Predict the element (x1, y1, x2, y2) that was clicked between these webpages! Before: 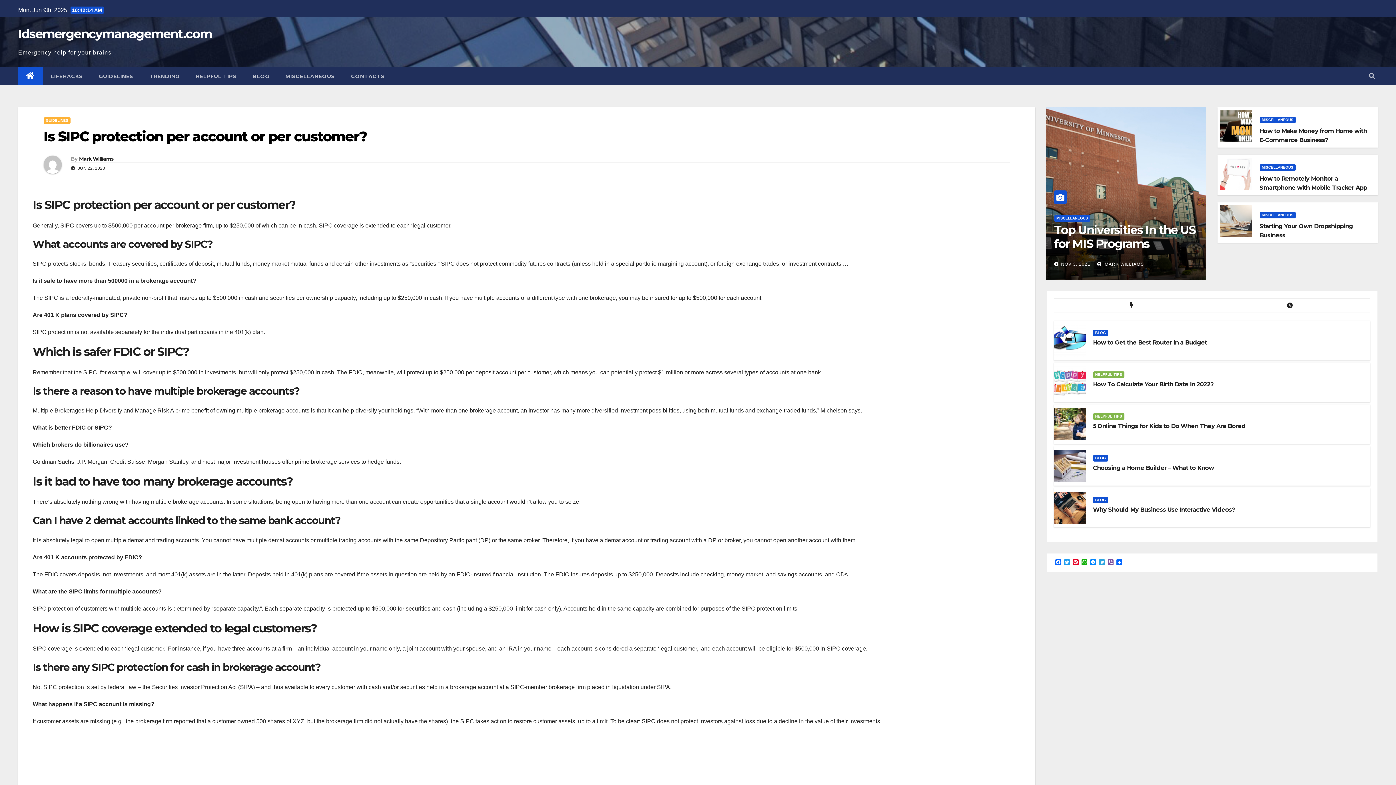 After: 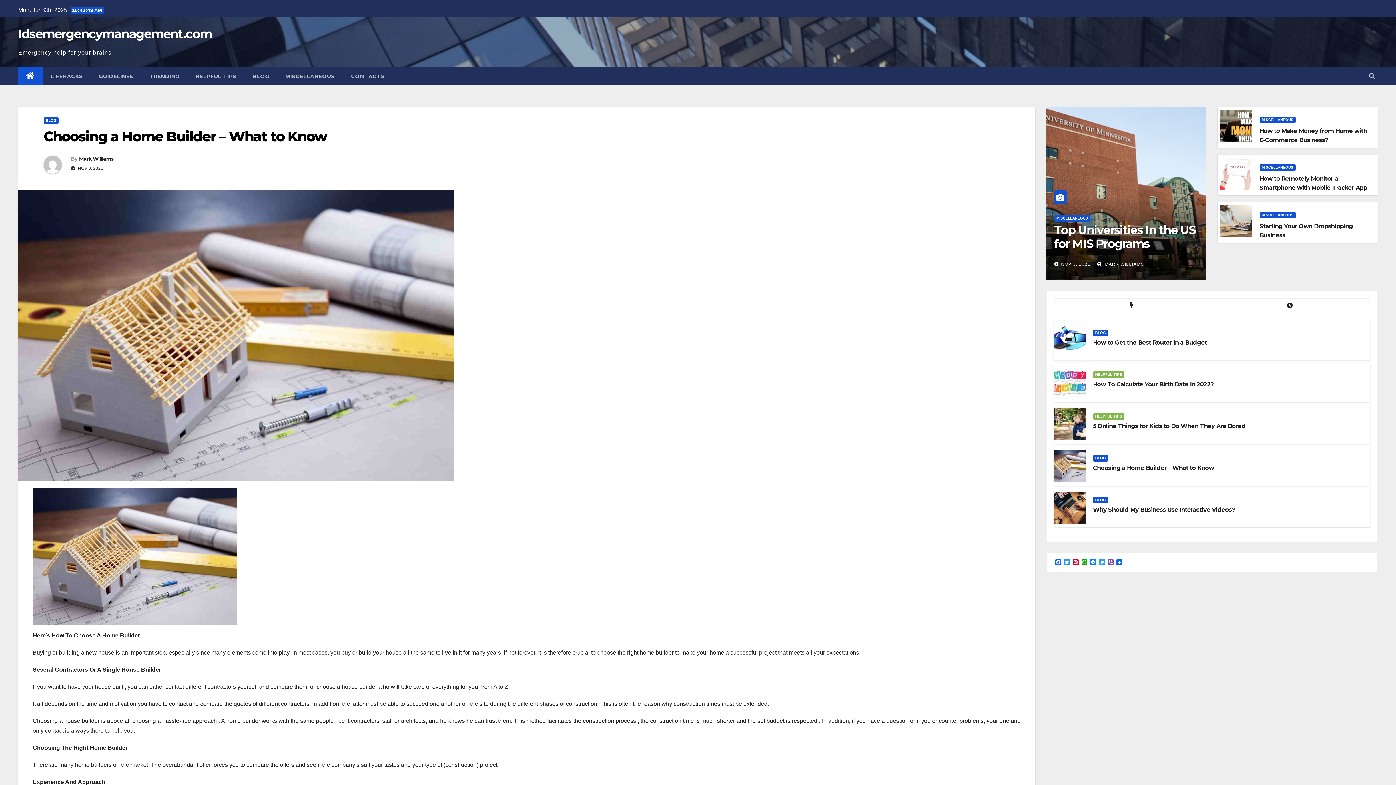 Action: bbox: (1093, 463, 1370, 472) label: Choosing a Home Builder – What to Know